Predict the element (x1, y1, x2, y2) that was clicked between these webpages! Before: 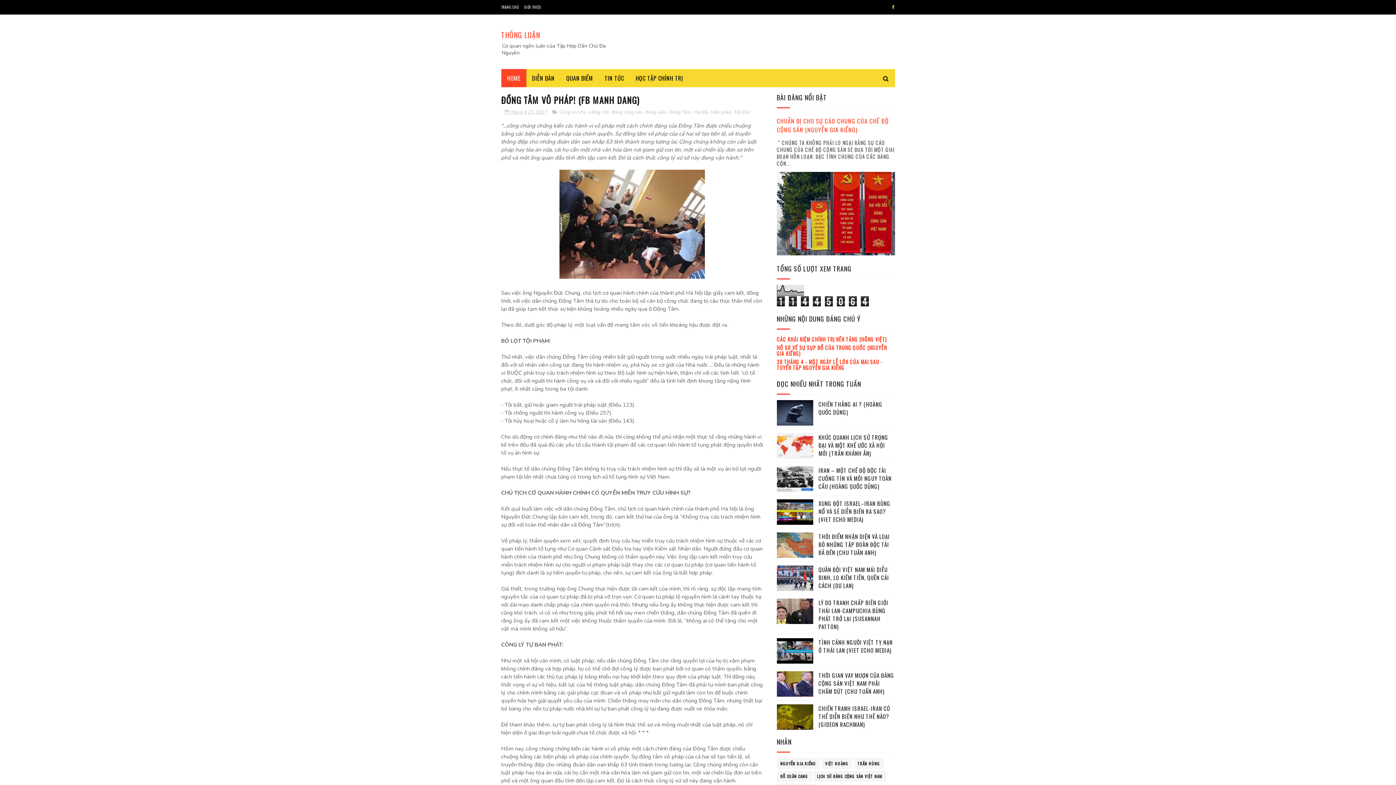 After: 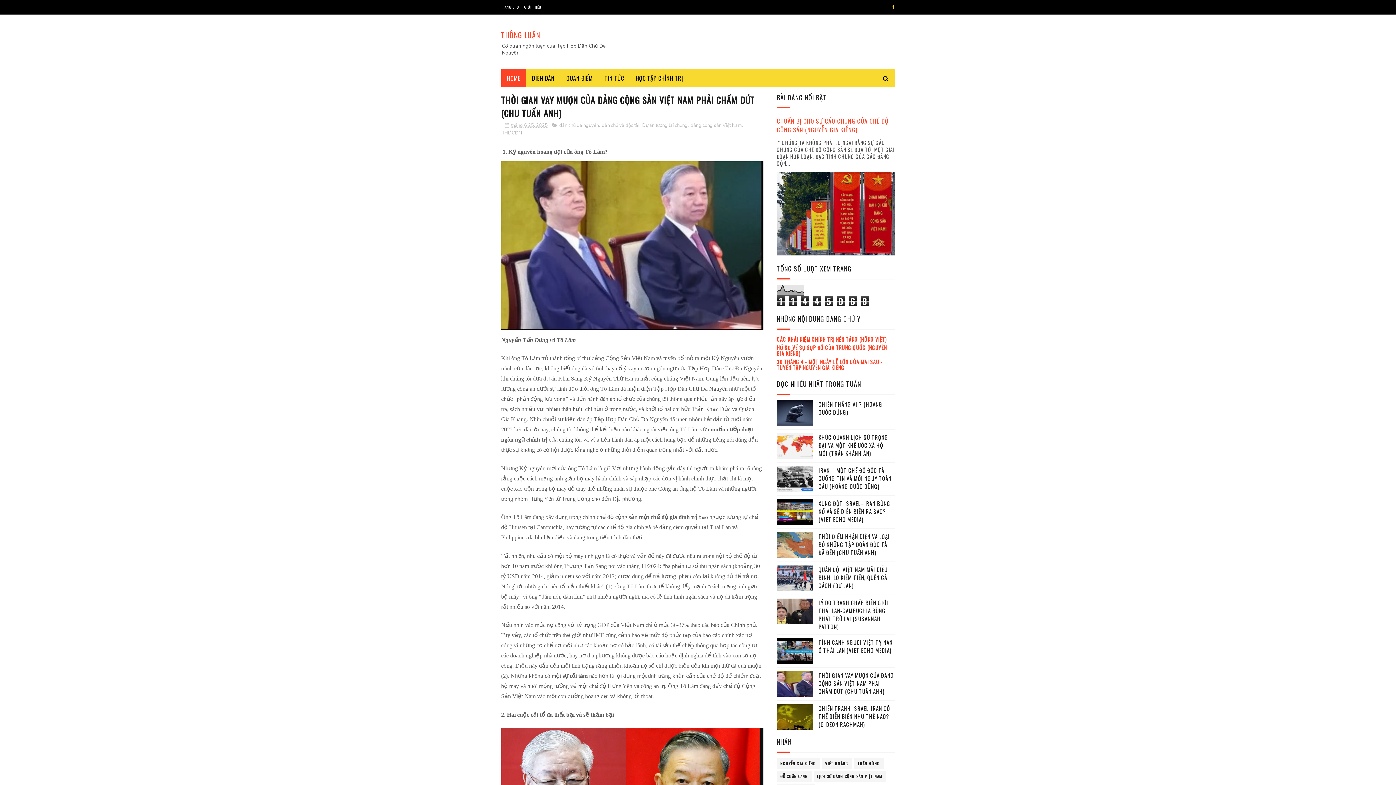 Action: label: THỜI GIAN VAY MƯỢN CỦA ĐẢNG CỘNG SẢN VIỆT NAM PHẢI CHẤM DỨT (CHU TUẤN ANH) bbox: (818, 671, 894, 695)